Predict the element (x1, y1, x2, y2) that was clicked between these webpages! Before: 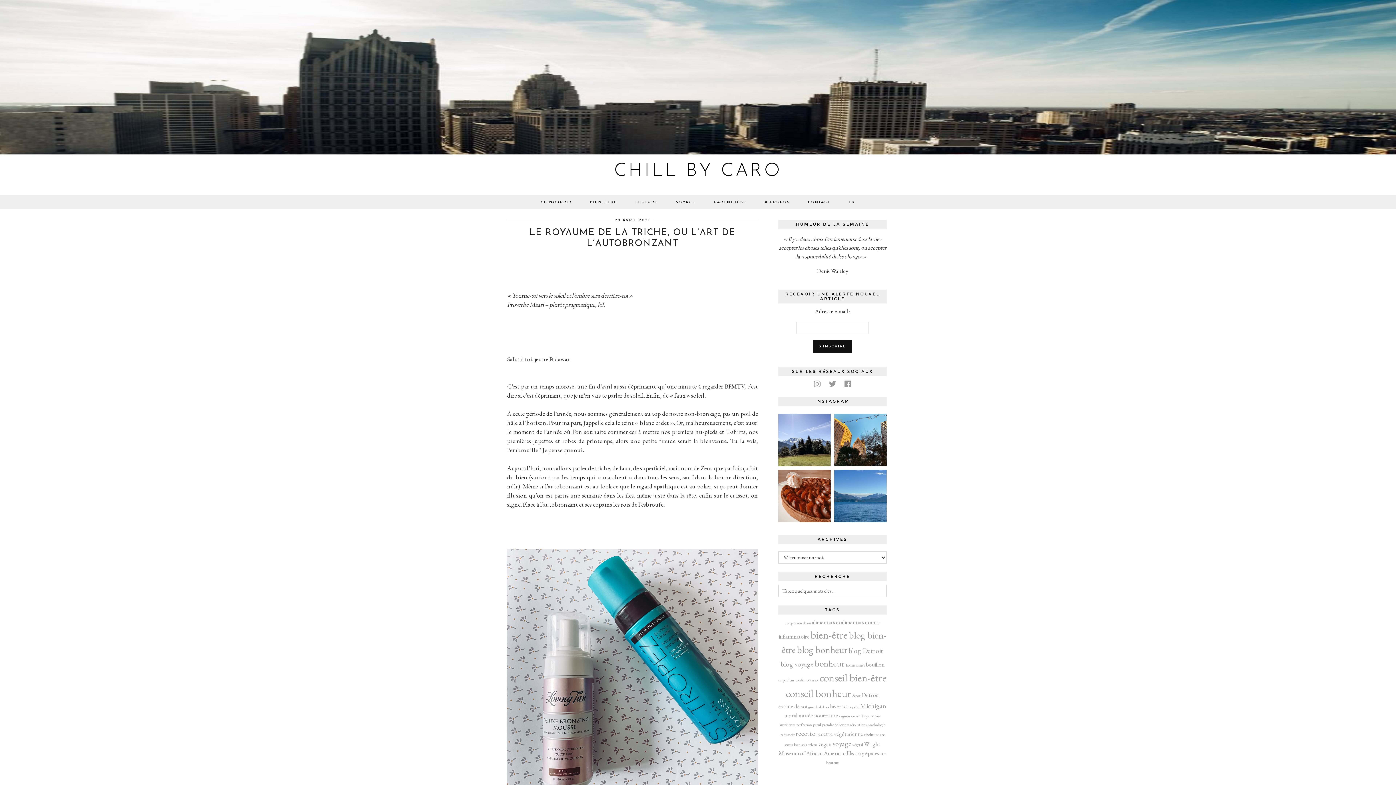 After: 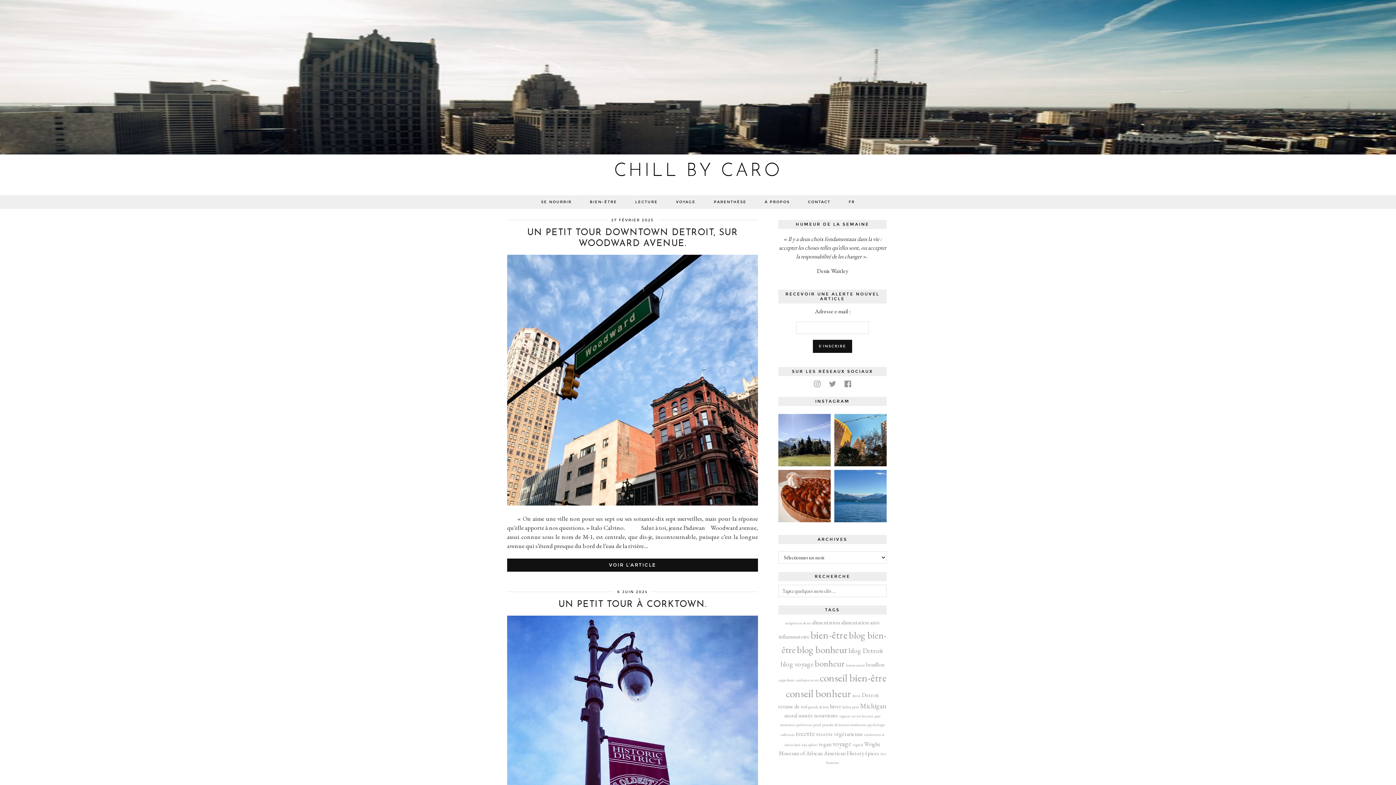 Action: bbox: (667, 195, 704, 209) label: VOYAGE